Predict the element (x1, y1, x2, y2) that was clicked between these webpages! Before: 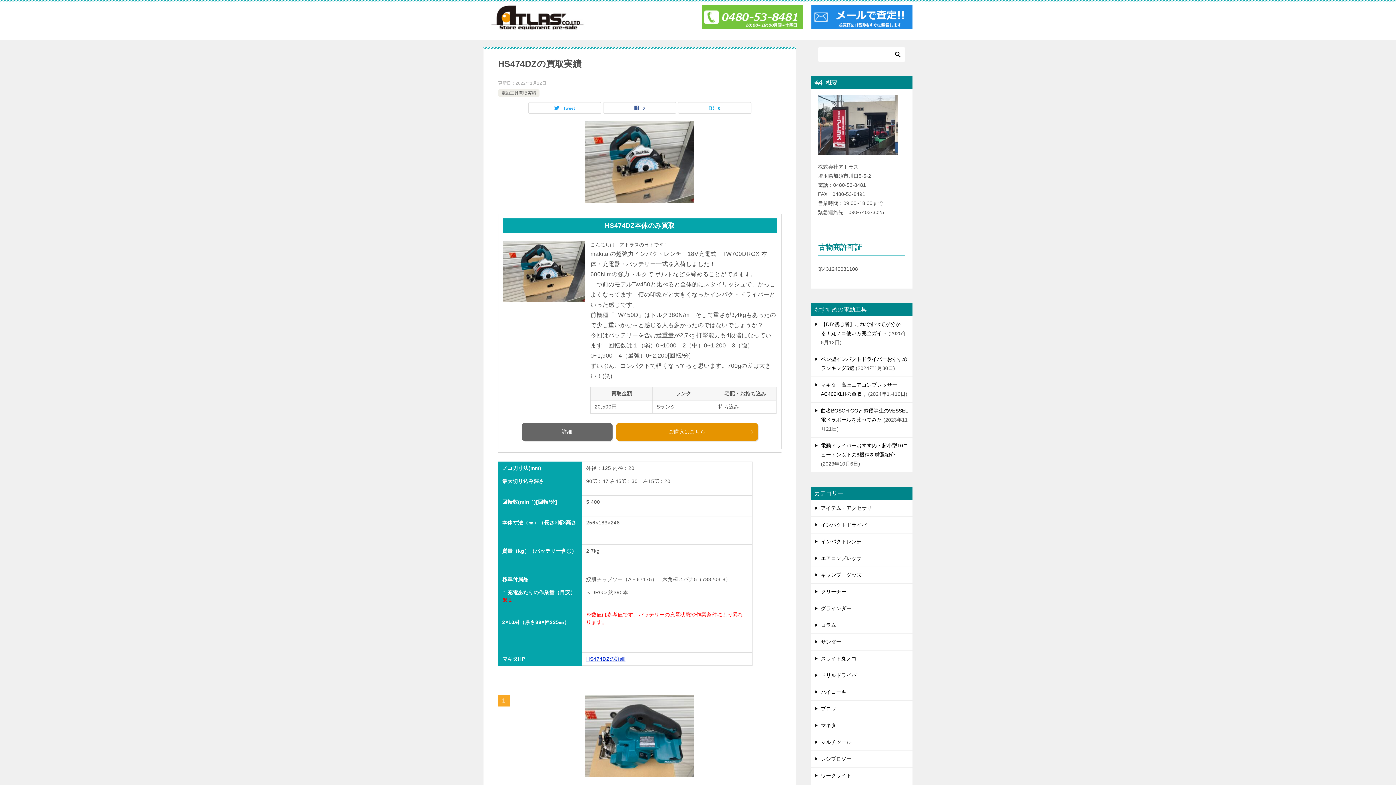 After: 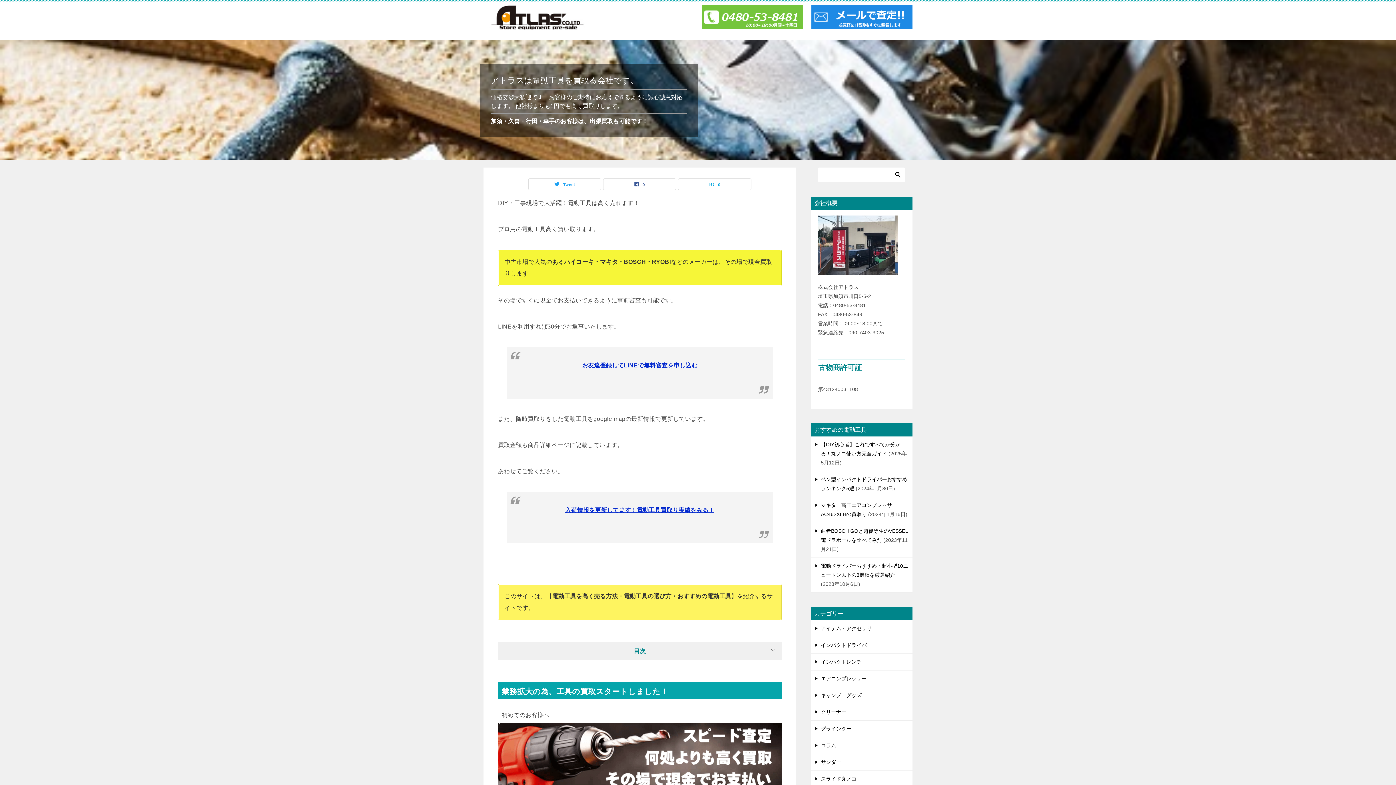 Action: bbox: (483, 15, 592, 27)